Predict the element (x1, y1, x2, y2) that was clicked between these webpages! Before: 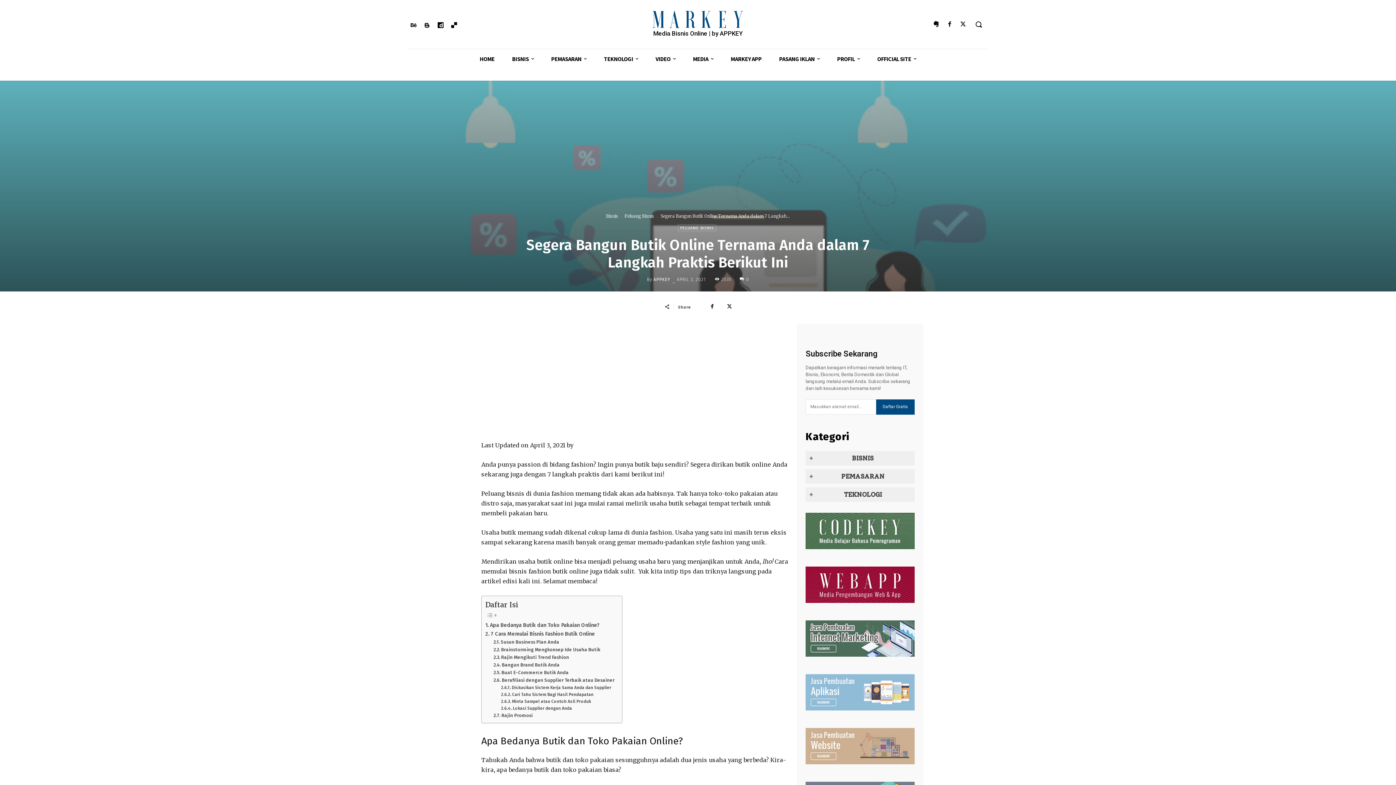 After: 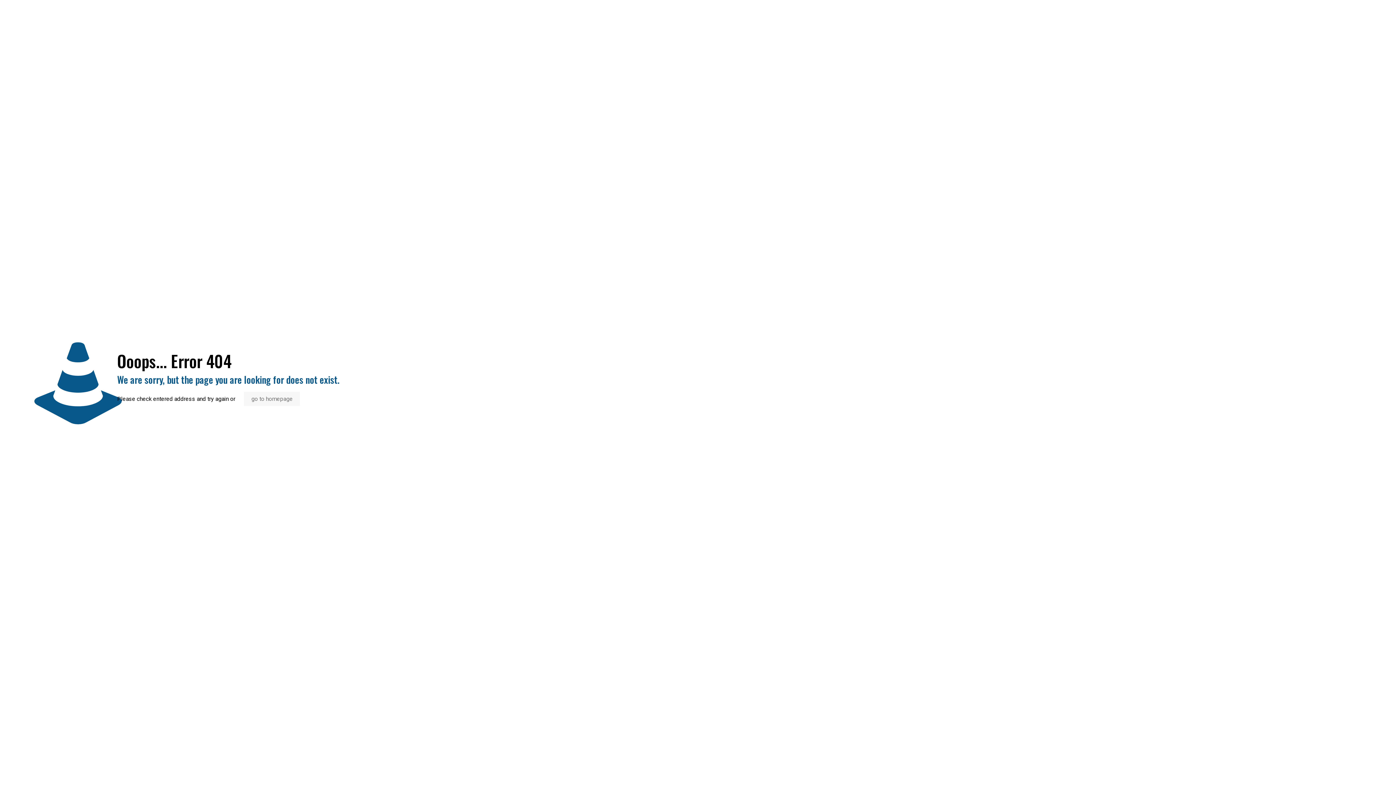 Action: bbox: (449, 20, 459, 30)